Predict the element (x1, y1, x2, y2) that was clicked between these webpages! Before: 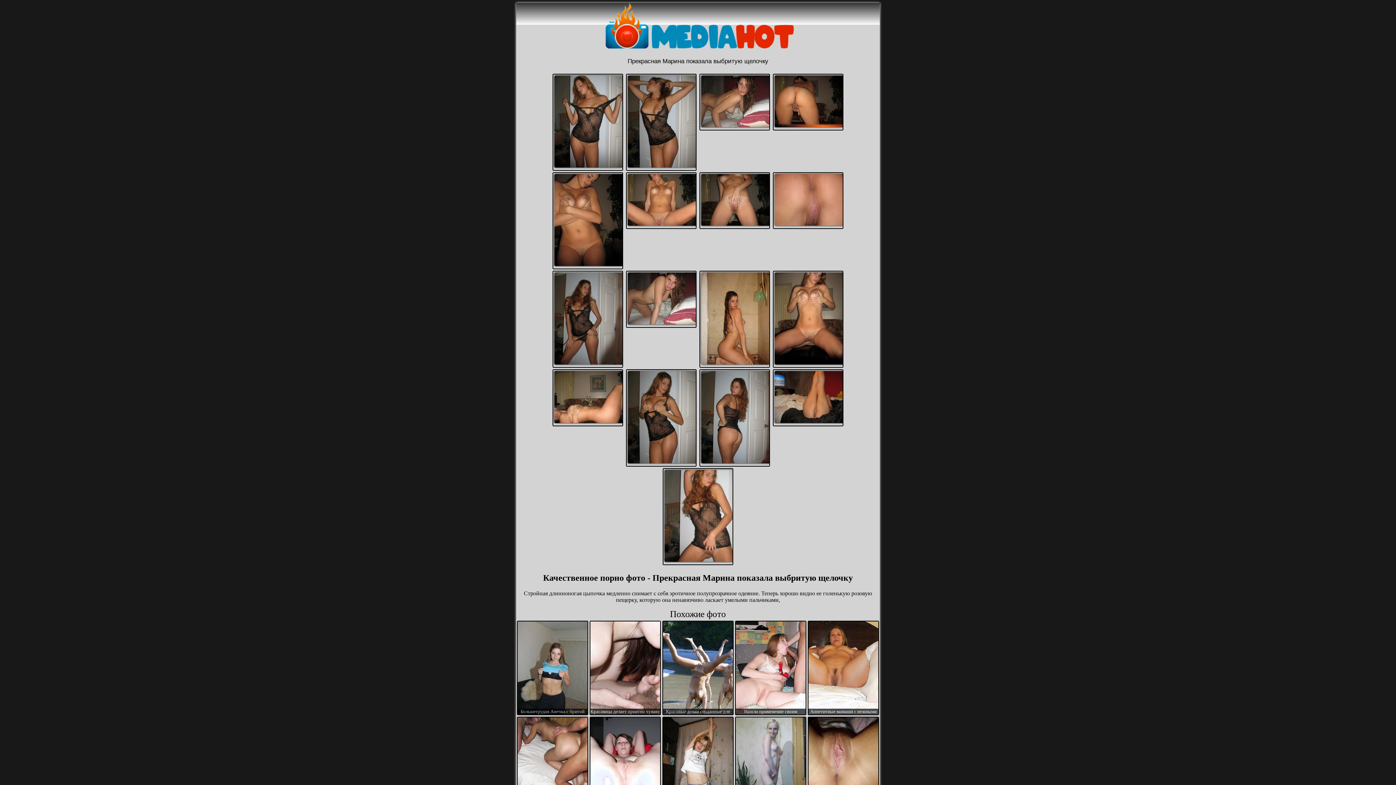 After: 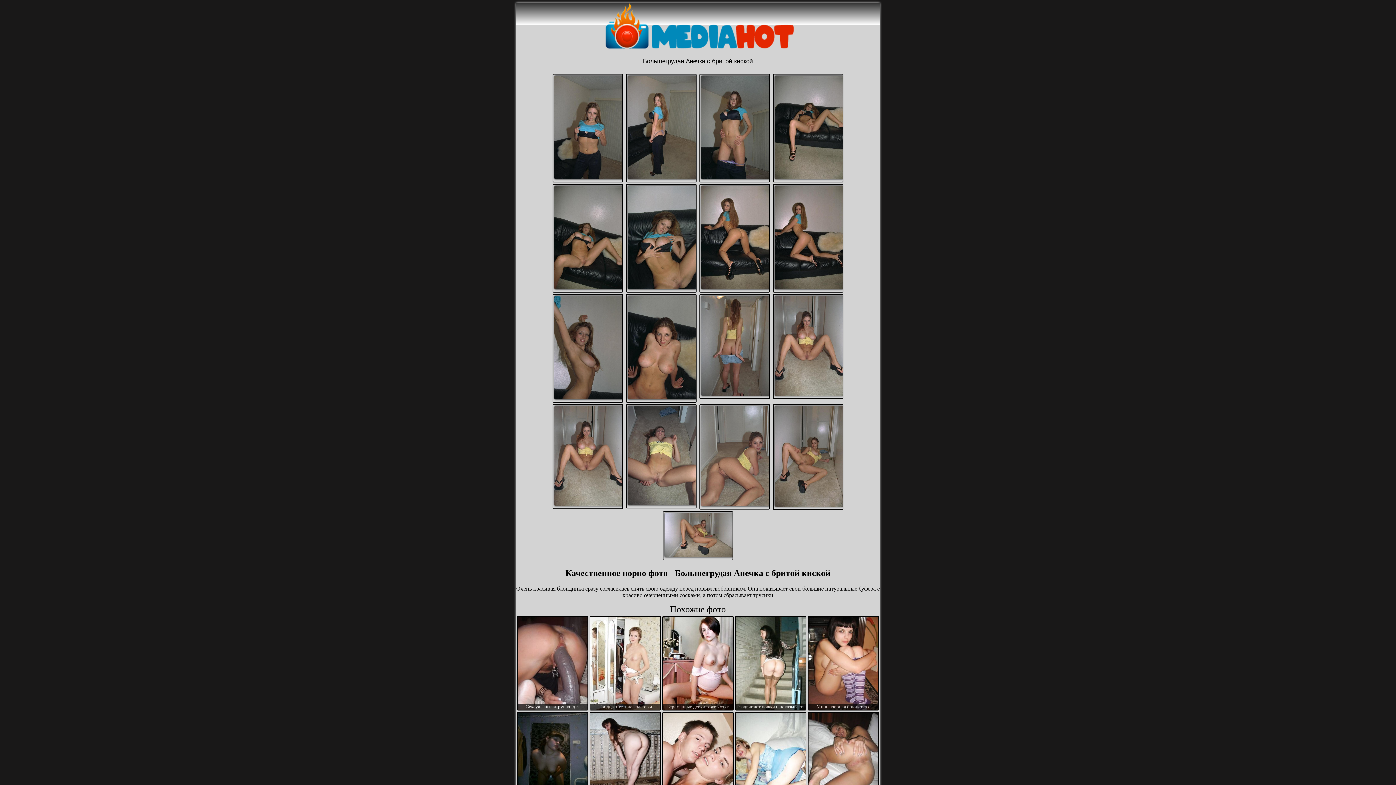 Action: label: Большегрудая Анечка с бритой киской bbox: (517, 708, 587, 714)